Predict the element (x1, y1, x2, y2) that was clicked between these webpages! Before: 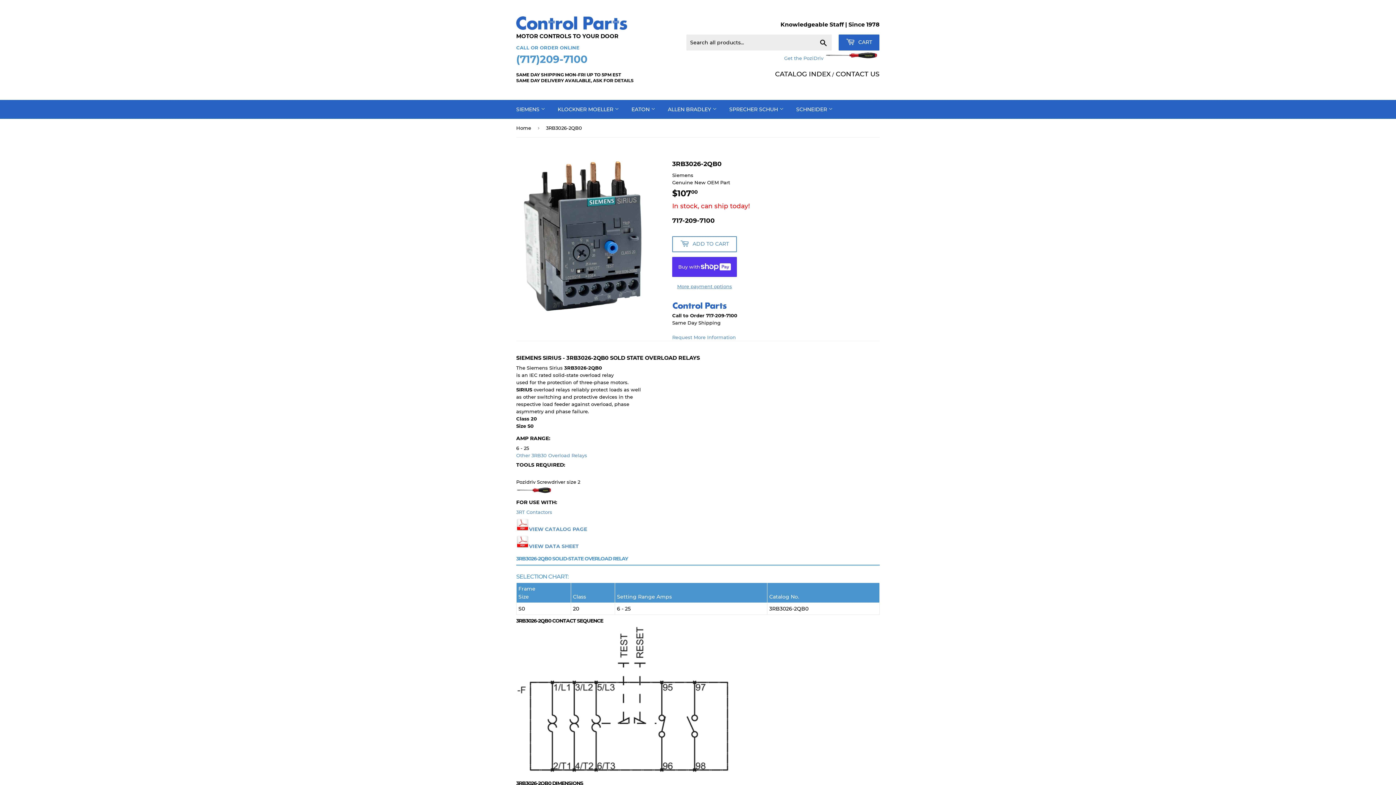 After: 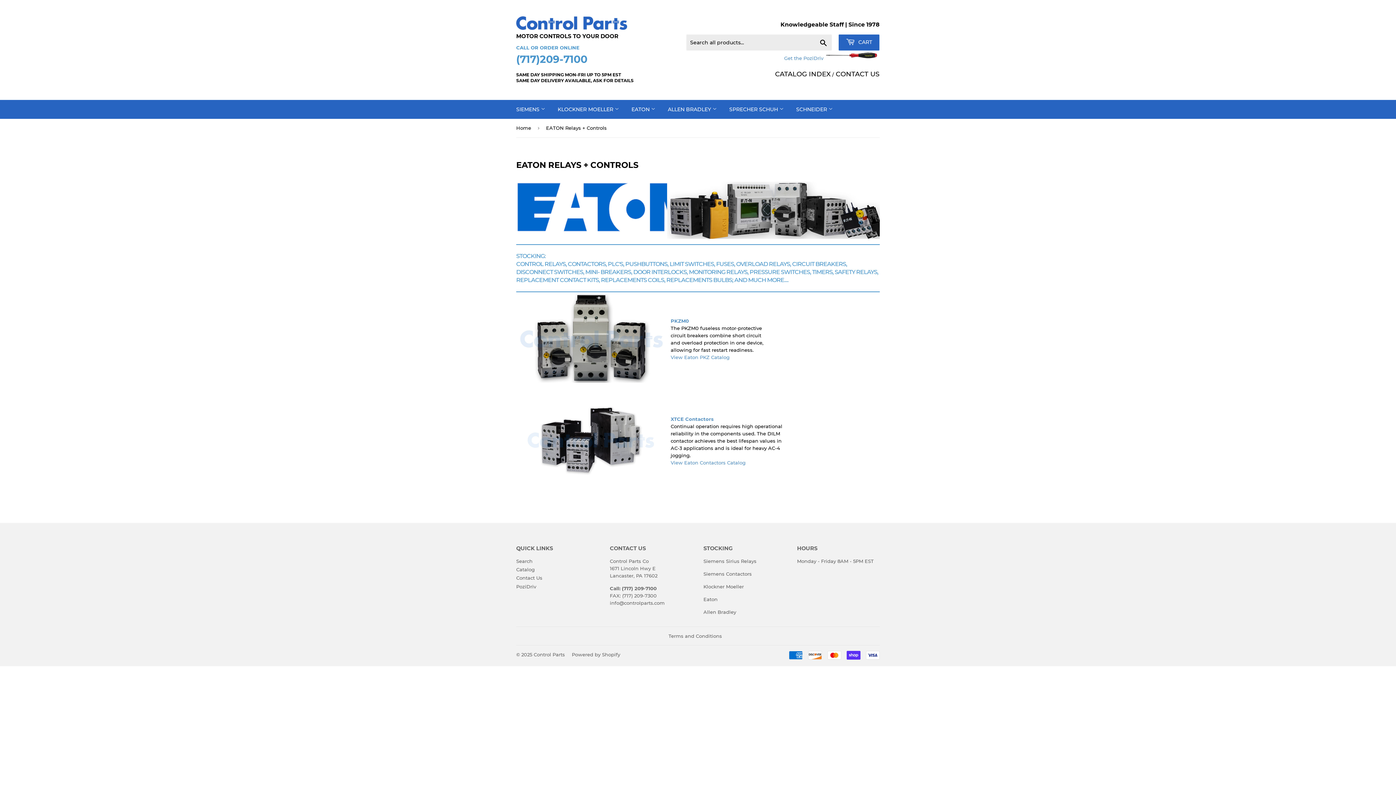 Action: label: EATON  bbox: (626, 100, 661, 118)